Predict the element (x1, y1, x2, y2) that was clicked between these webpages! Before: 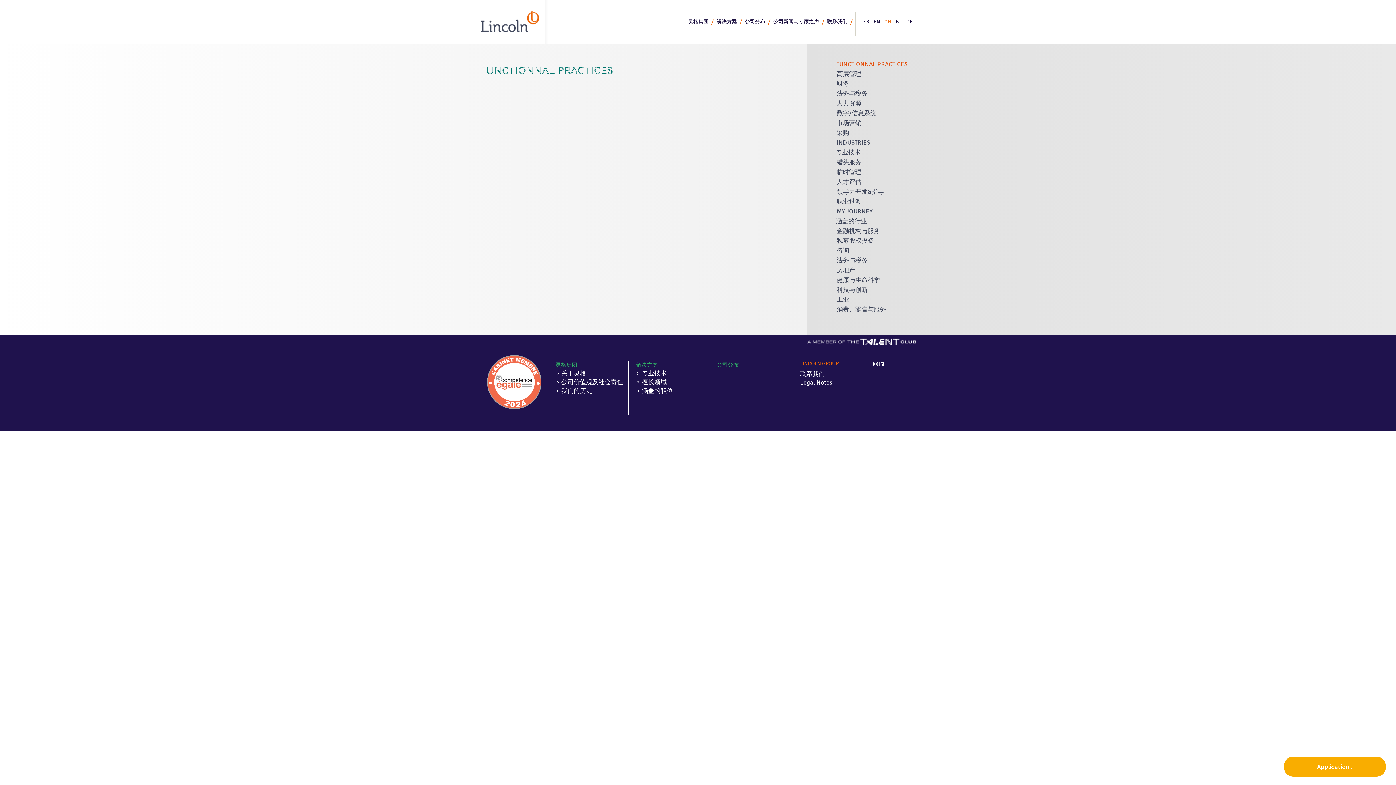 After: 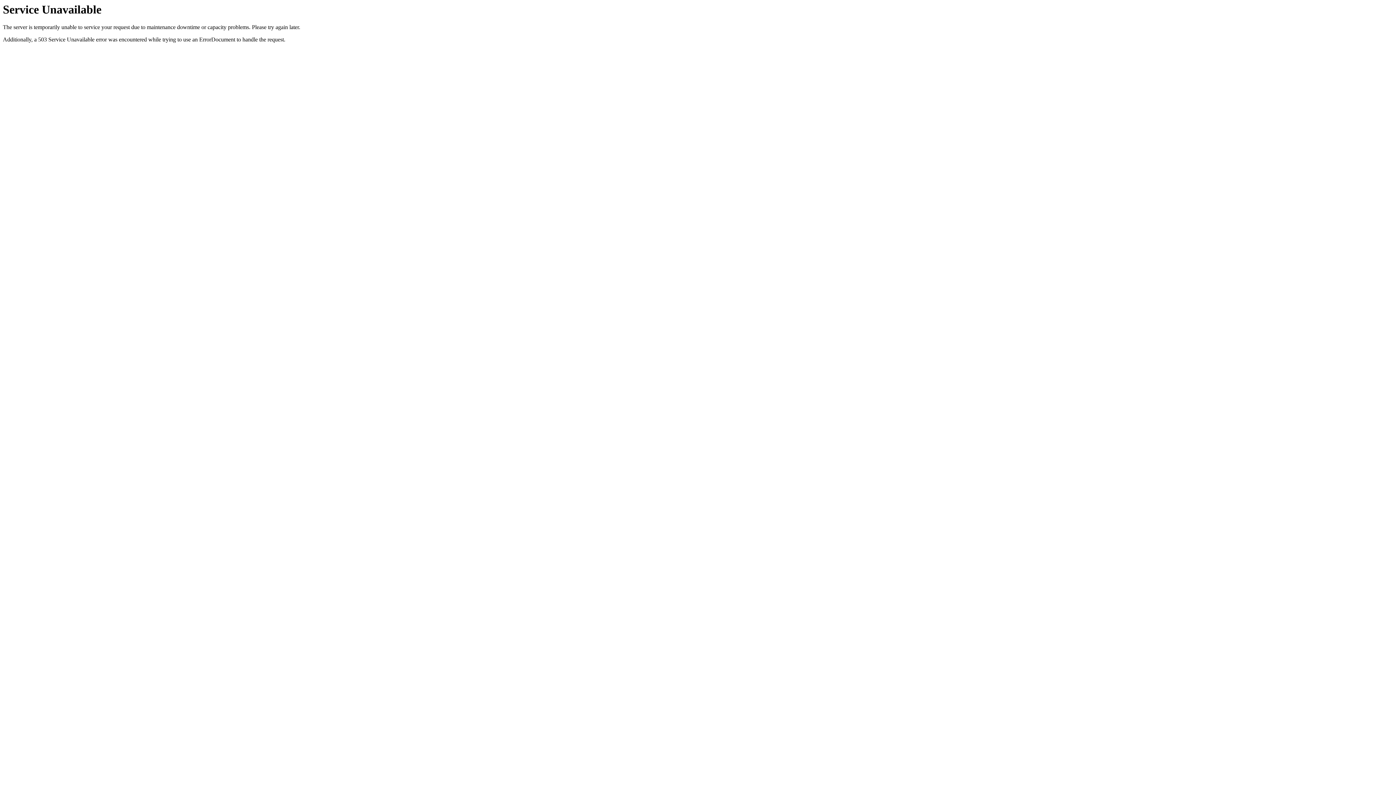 Action: bbox: (807, 334, 916, 347)